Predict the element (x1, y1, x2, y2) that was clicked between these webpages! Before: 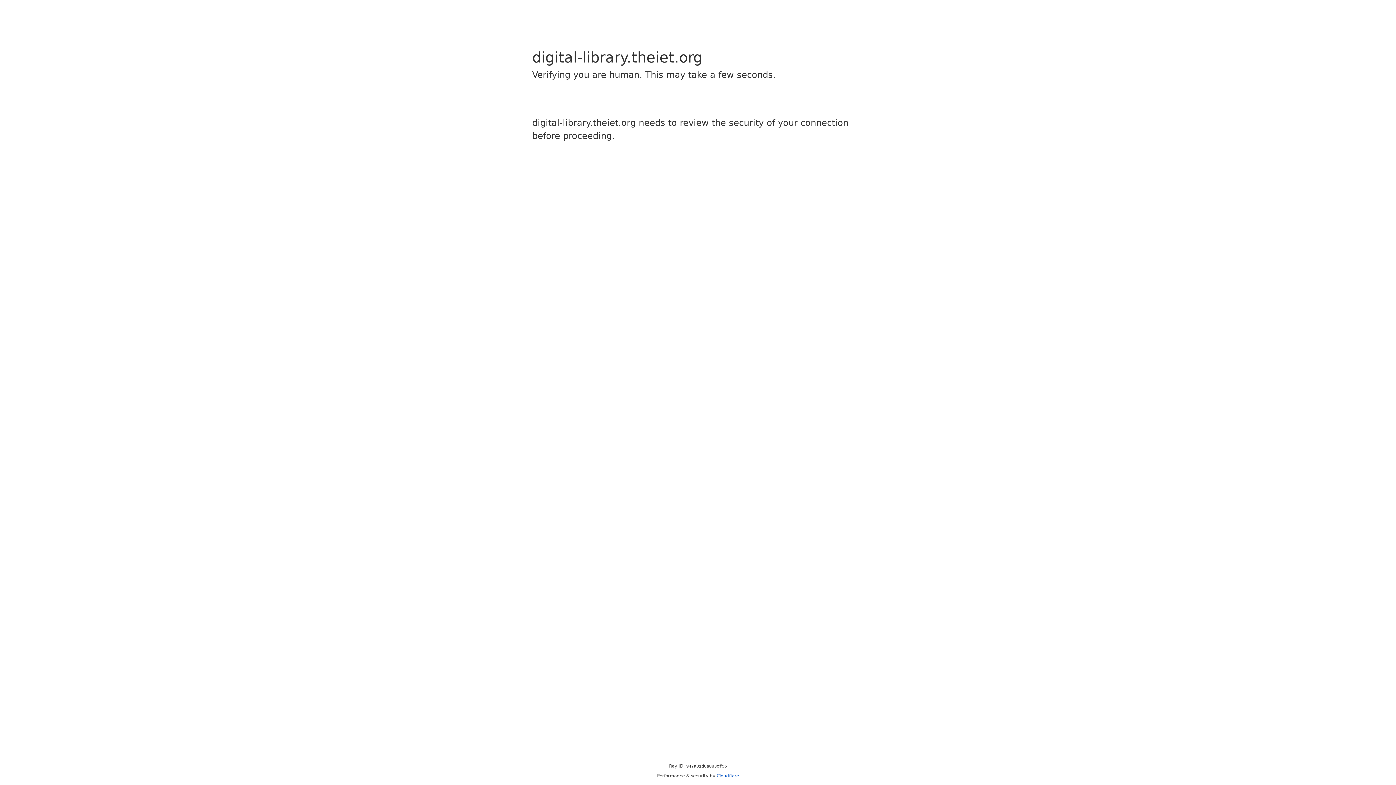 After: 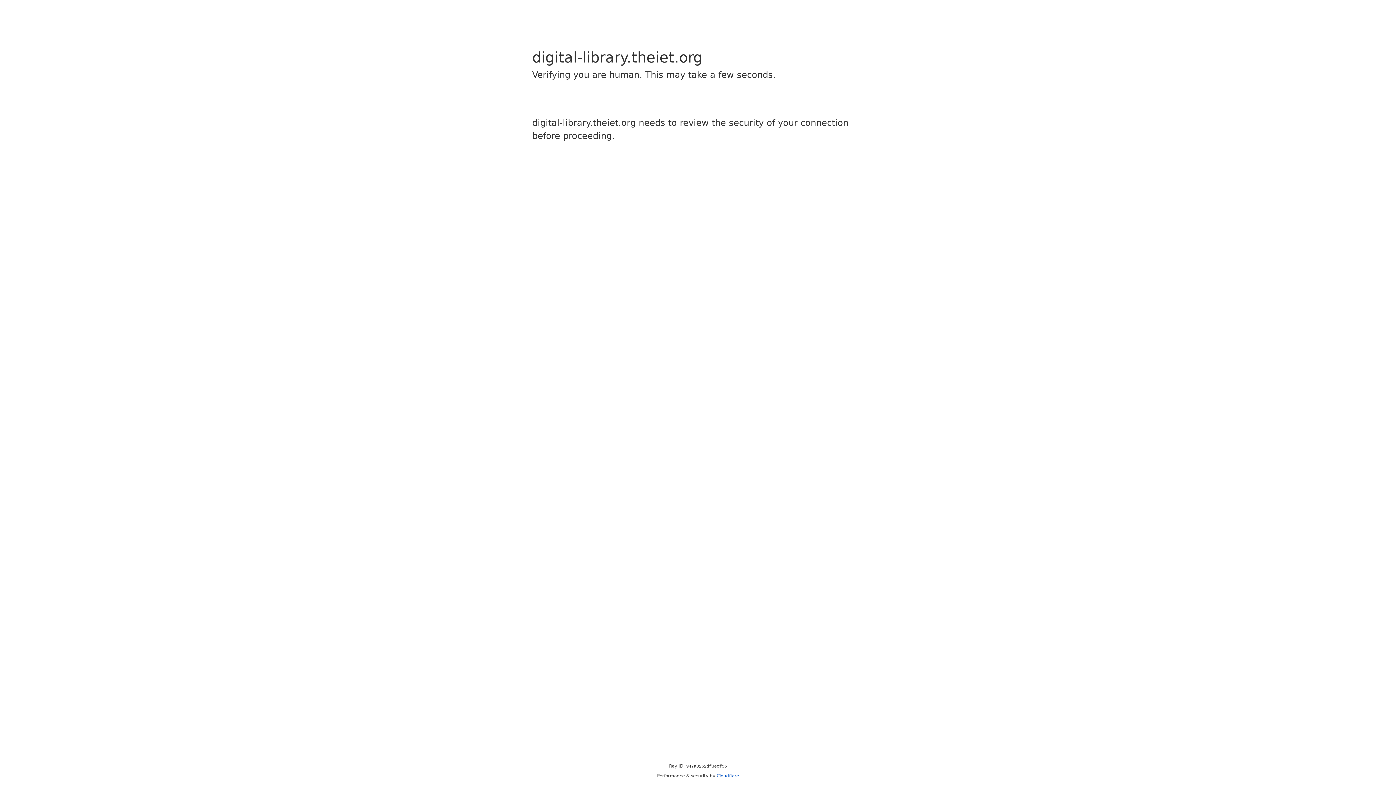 Action: label: Cloudflare bbox: (716, 773, 739, 778)